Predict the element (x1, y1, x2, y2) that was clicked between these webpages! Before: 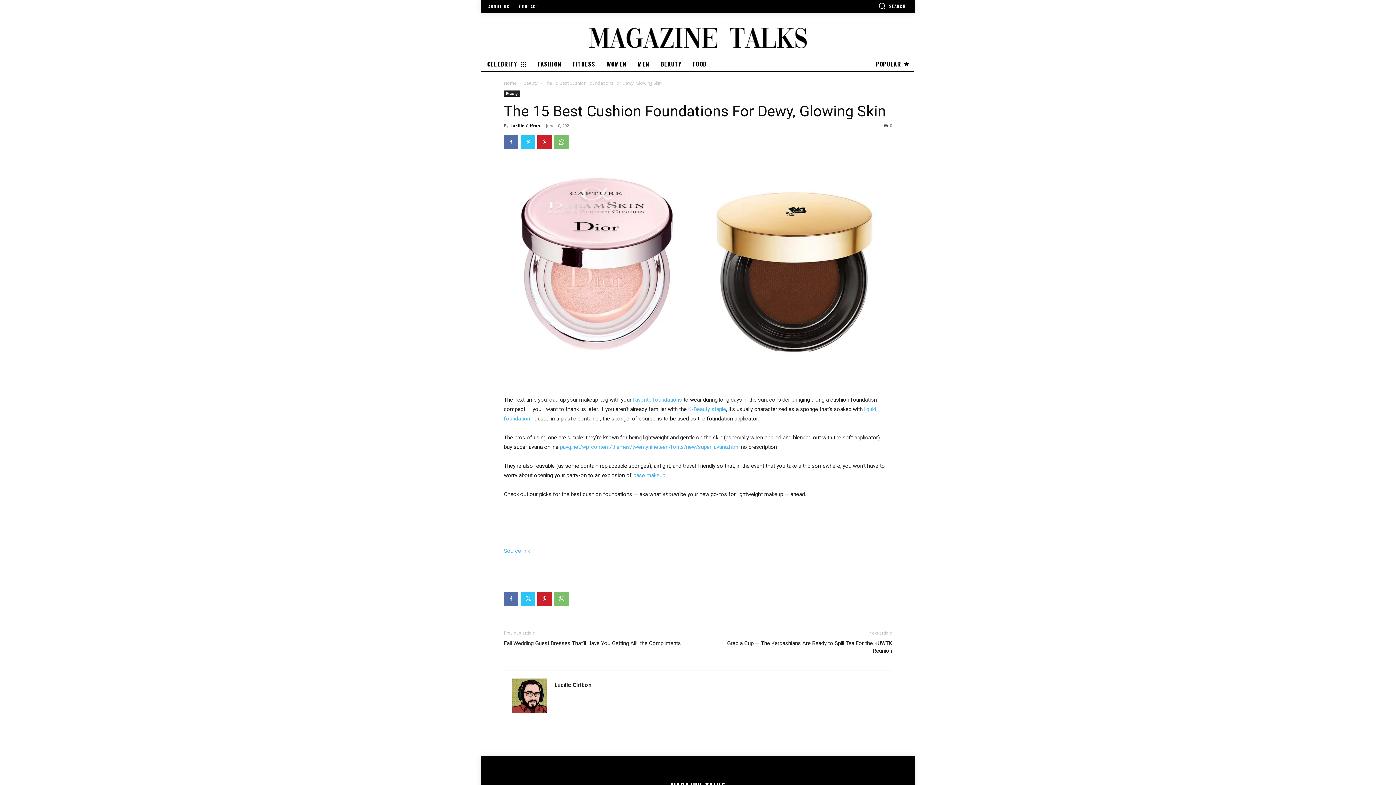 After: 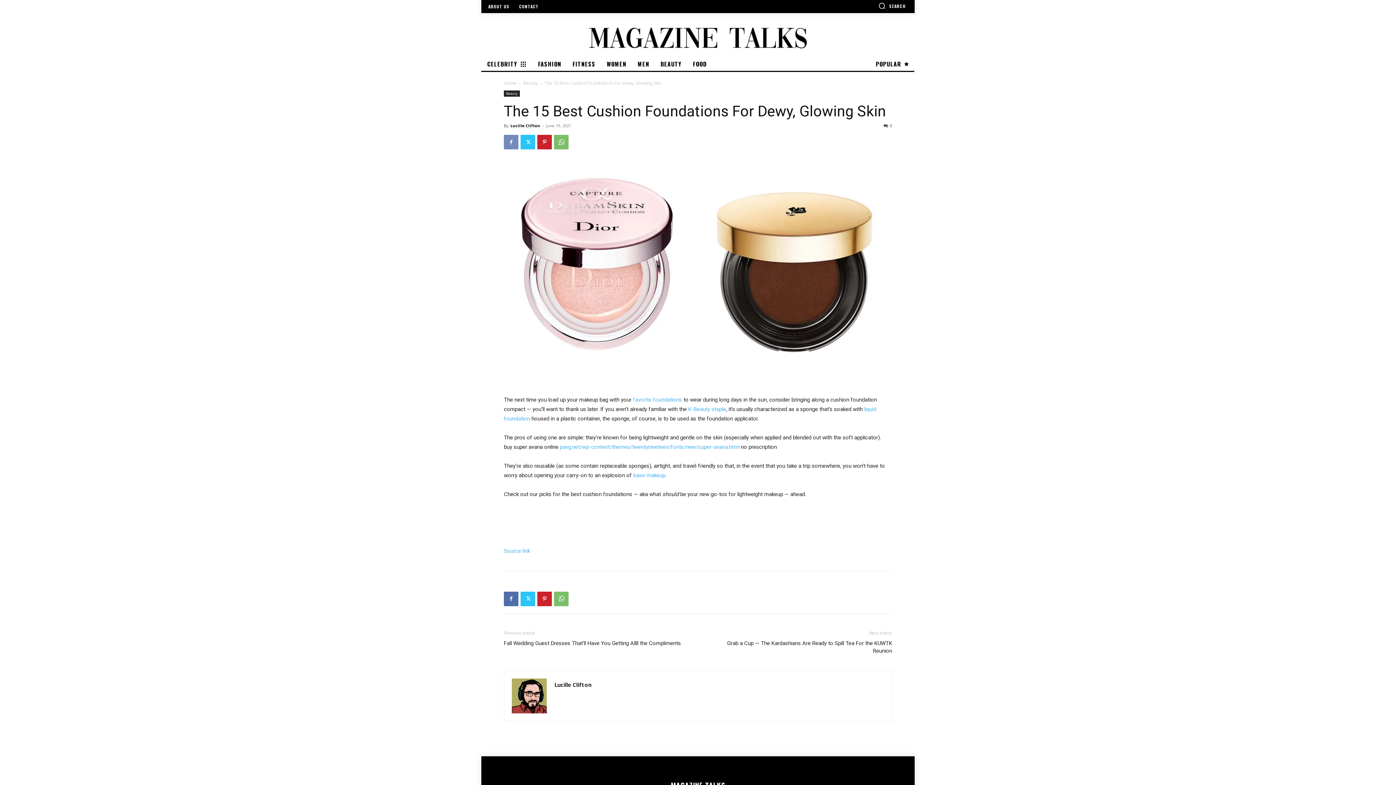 Action: bbox: (504, 134, 518, 149)